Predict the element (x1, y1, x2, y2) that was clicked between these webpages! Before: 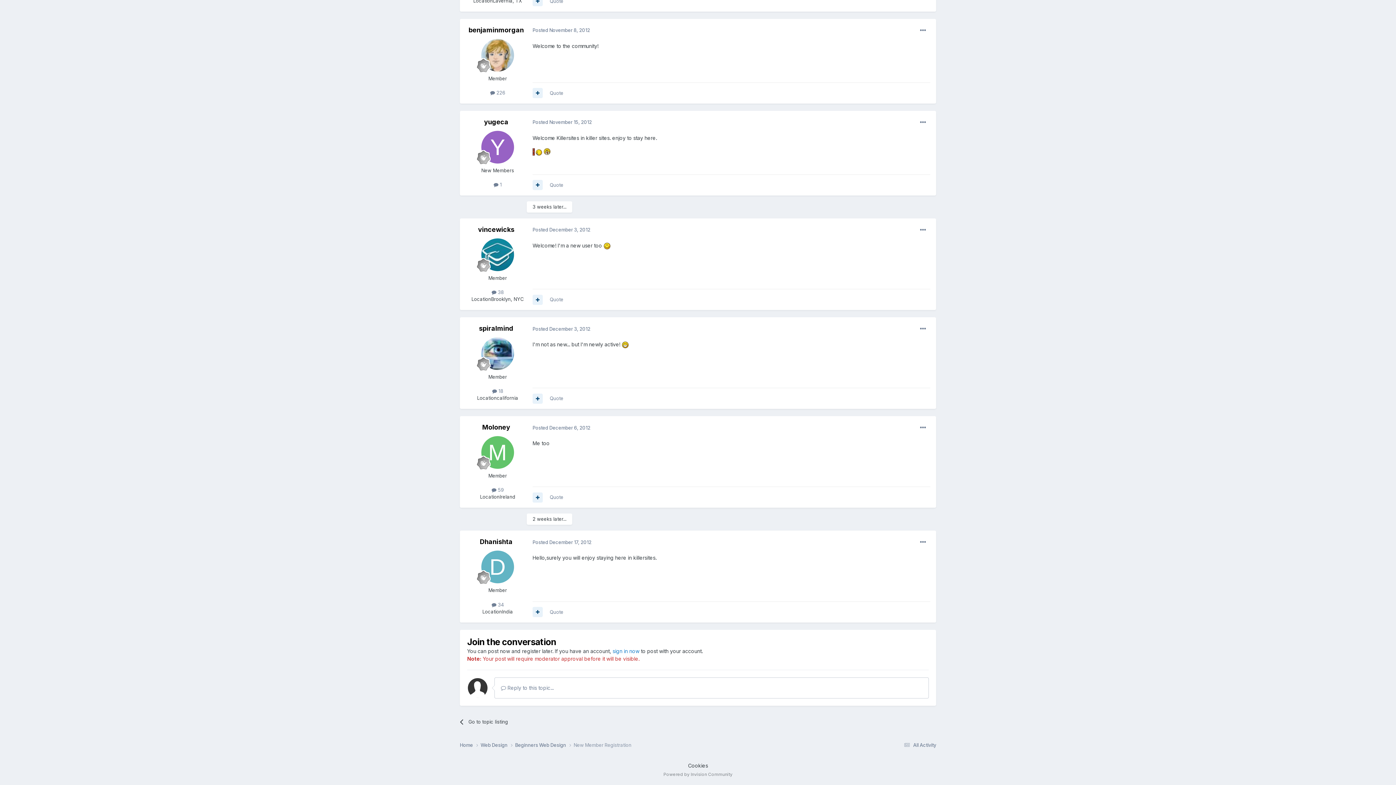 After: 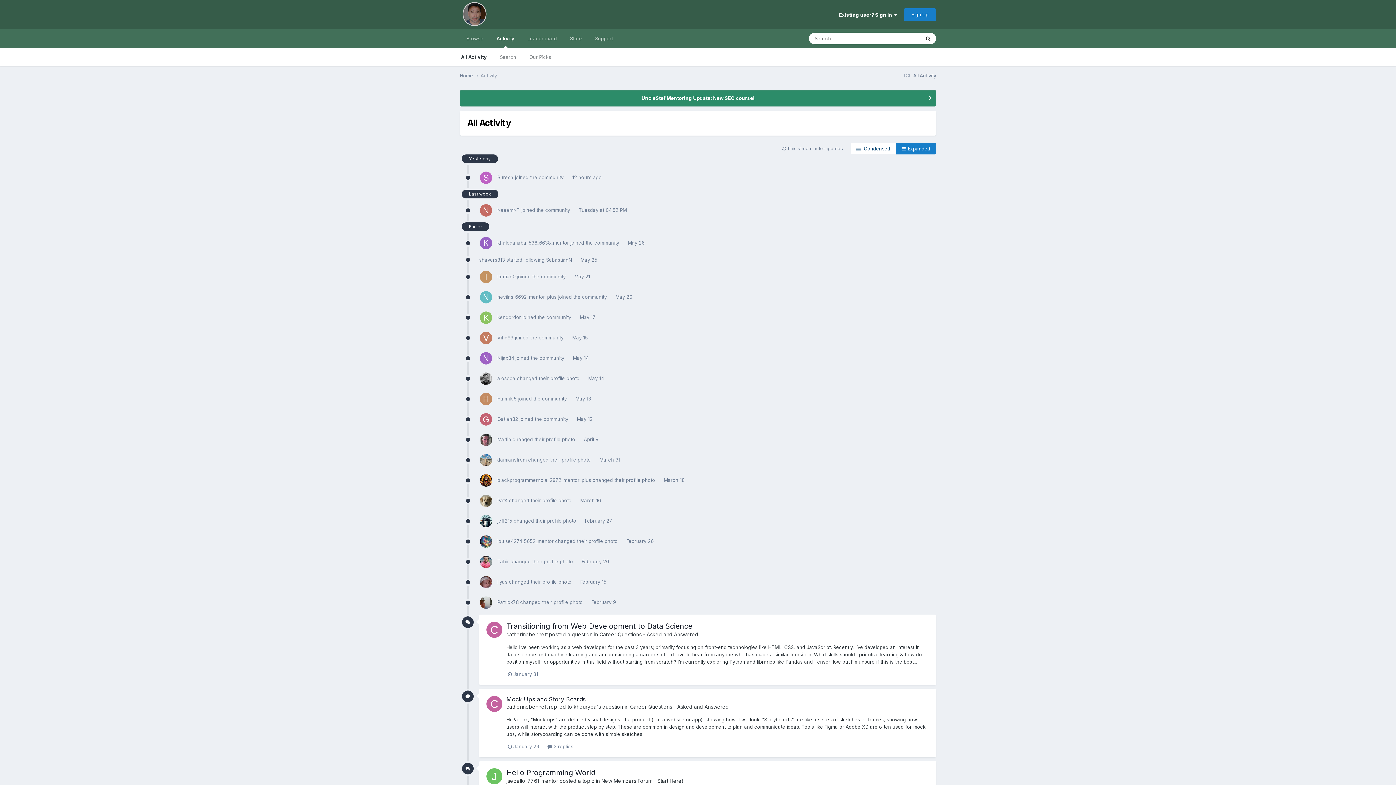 Action: bbox: (902, 742, 936, 748) label:  All Activity